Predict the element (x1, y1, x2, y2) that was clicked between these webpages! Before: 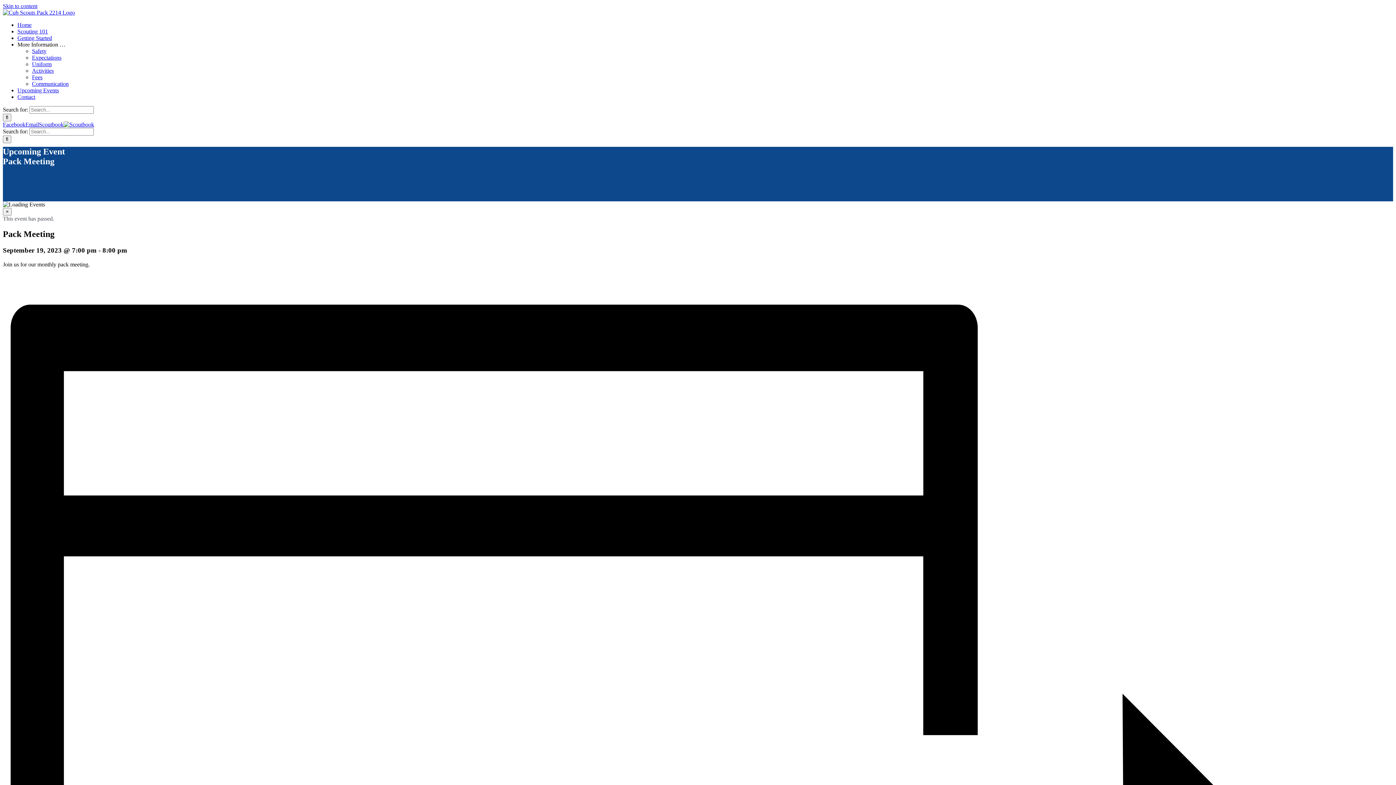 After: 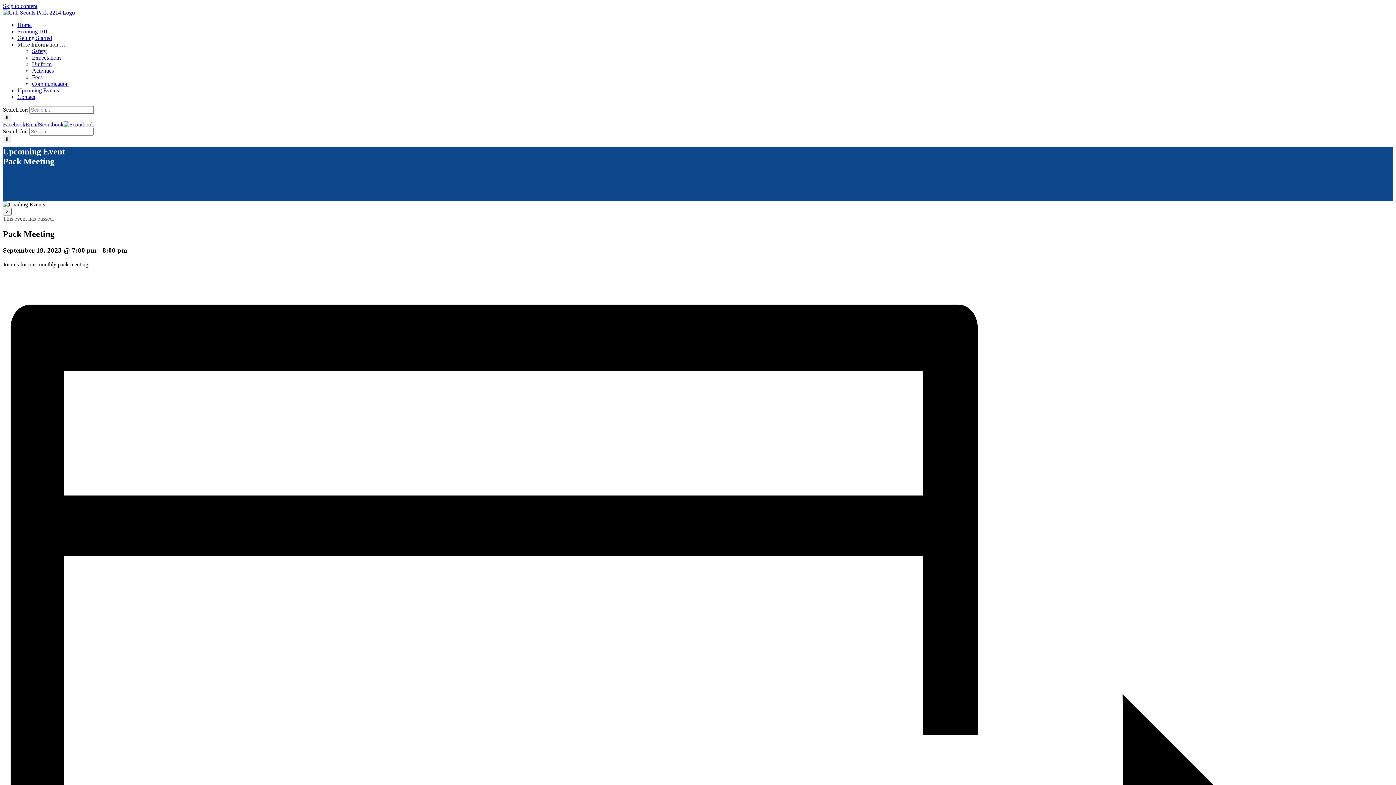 Action: label: Scoutbook bbox: (38, 121, 94, 127)